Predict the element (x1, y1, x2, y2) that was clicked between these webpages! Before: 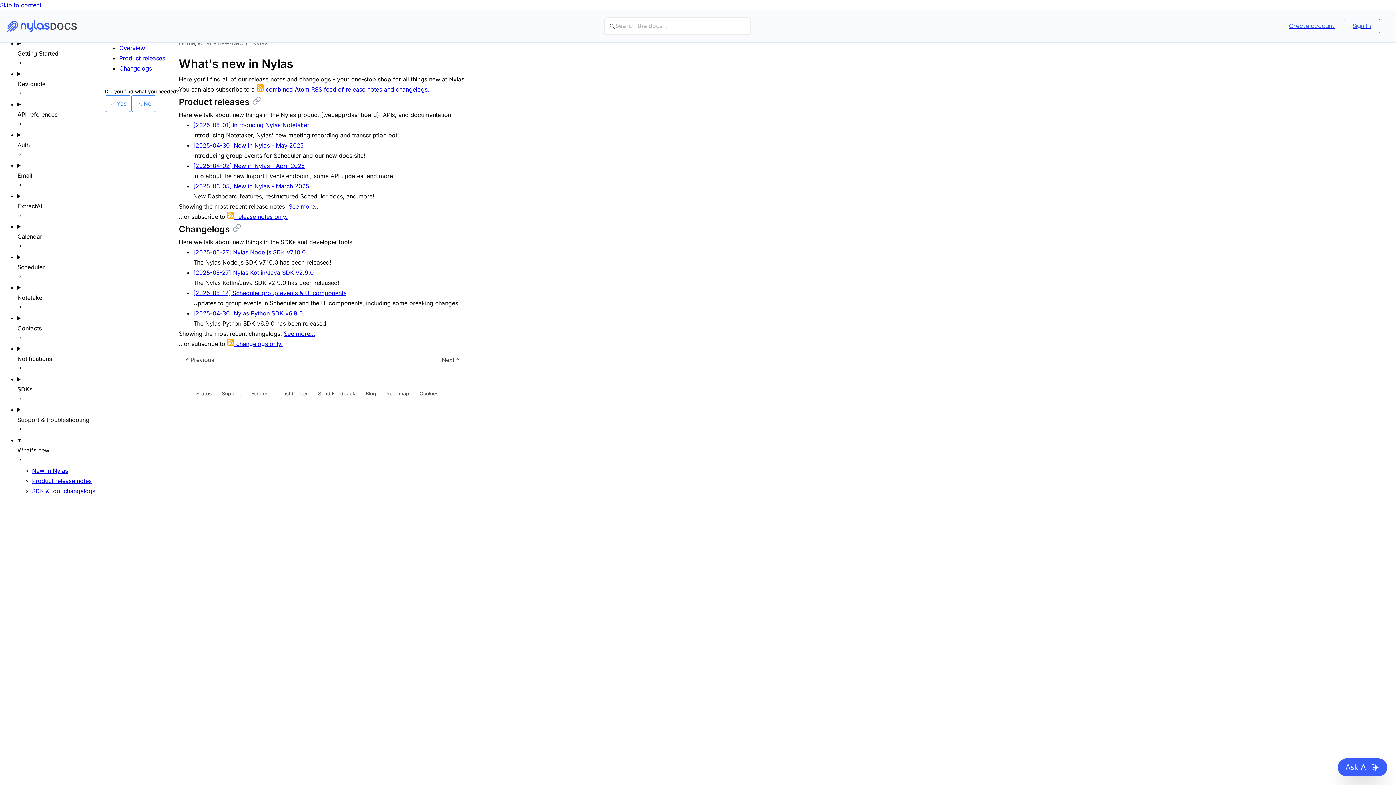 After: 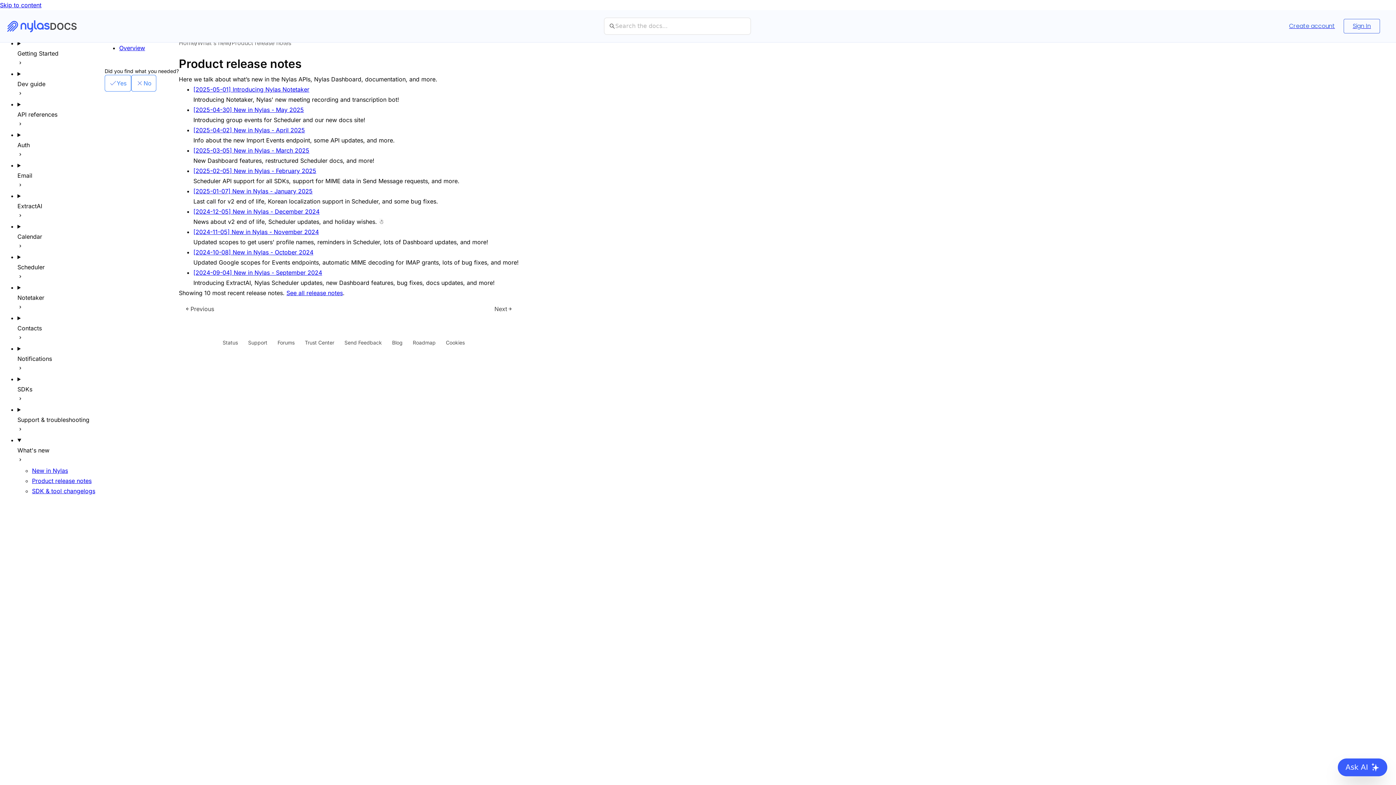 Action: bbox: (32, 477, 91, 484) label: Product release notes